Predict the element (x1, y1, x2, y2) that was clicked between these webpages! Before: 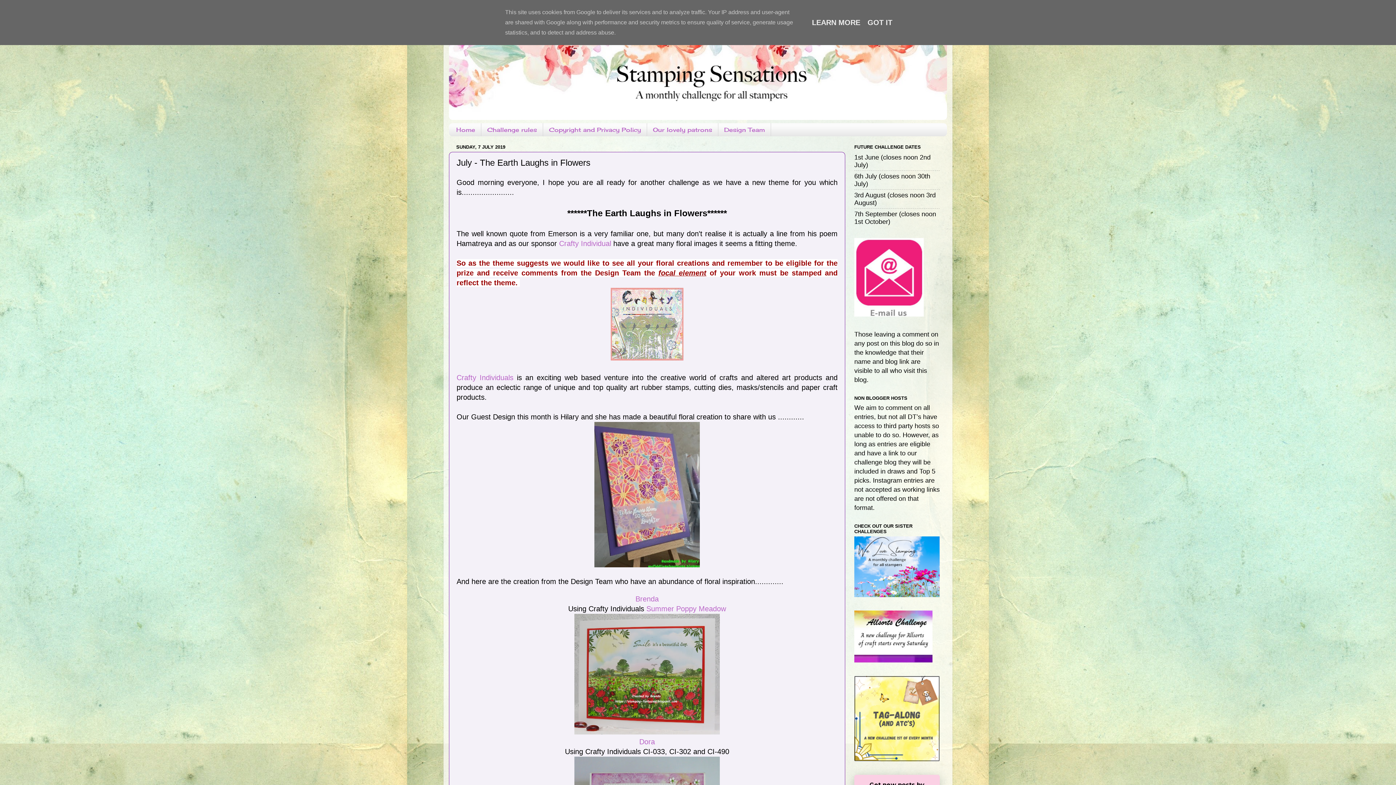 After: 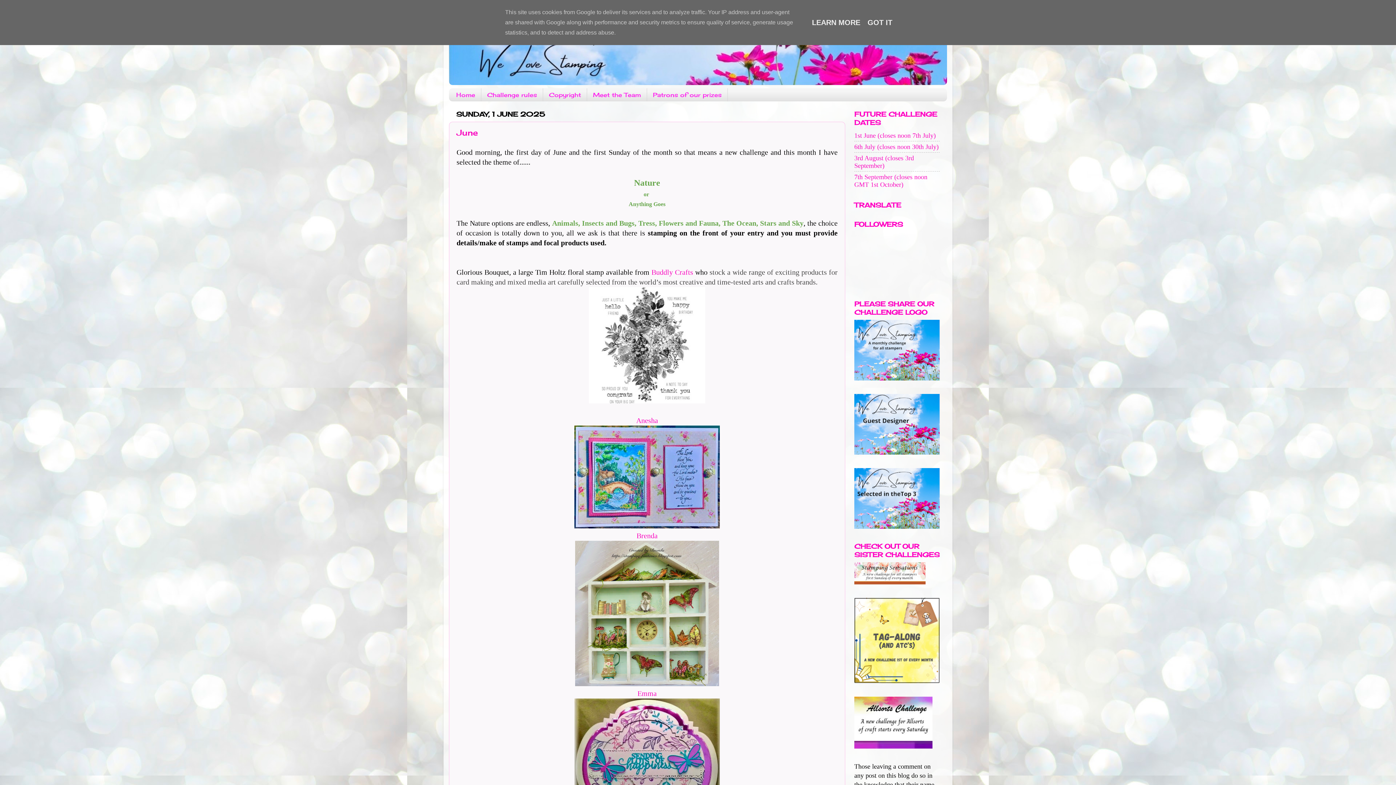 Action: bbox: (854, 591, 940, 598)